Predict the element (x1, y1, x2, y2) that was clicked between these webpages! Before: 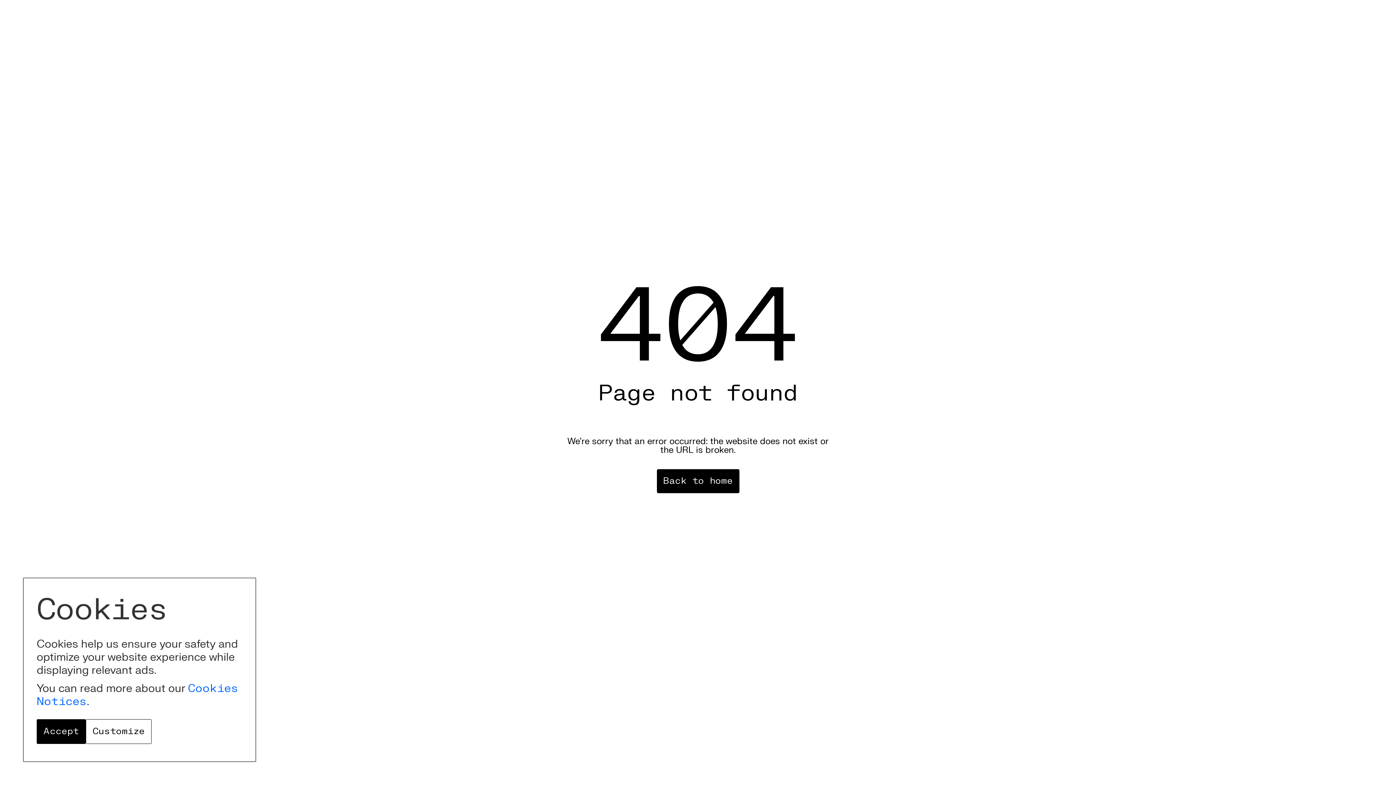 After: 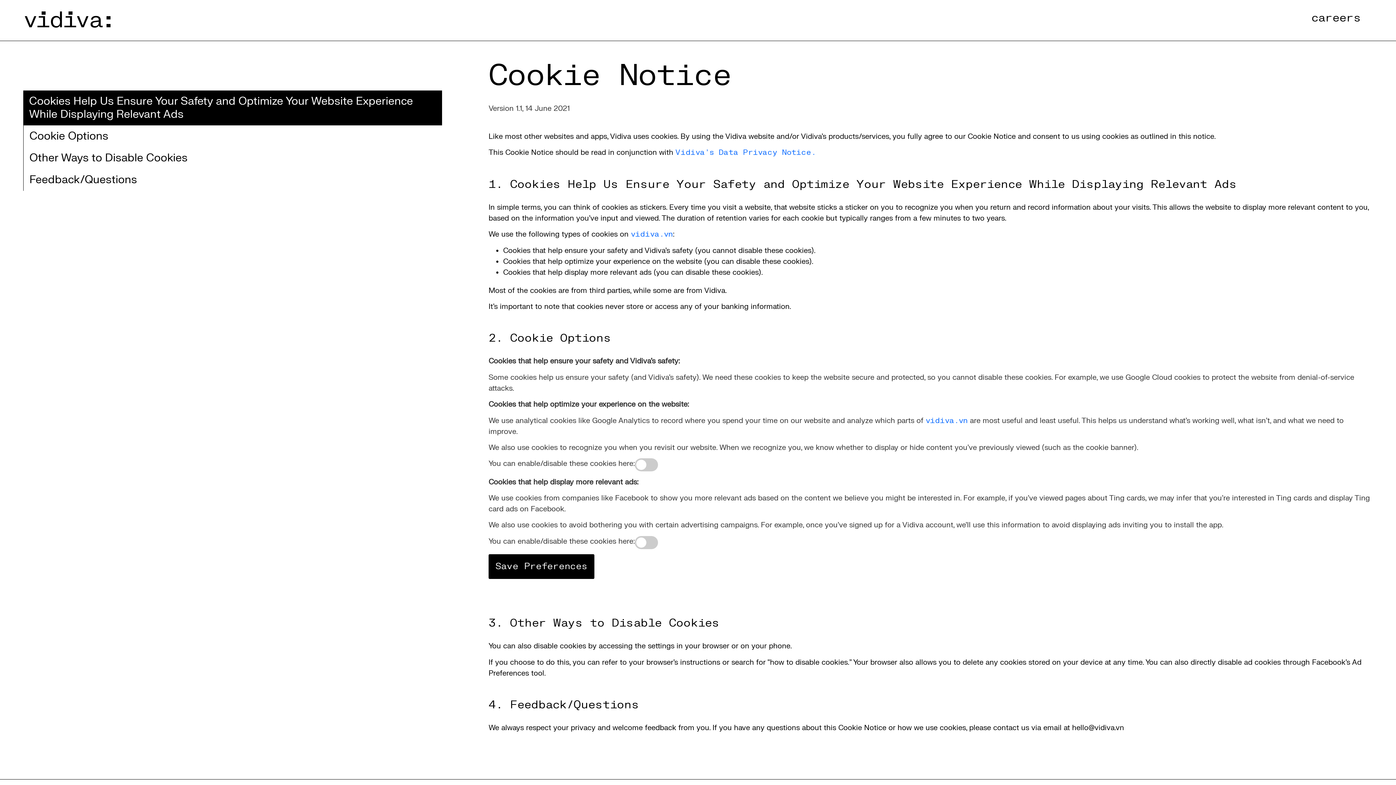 Action: label: Customize bbox: (85, 719, 151, 744)